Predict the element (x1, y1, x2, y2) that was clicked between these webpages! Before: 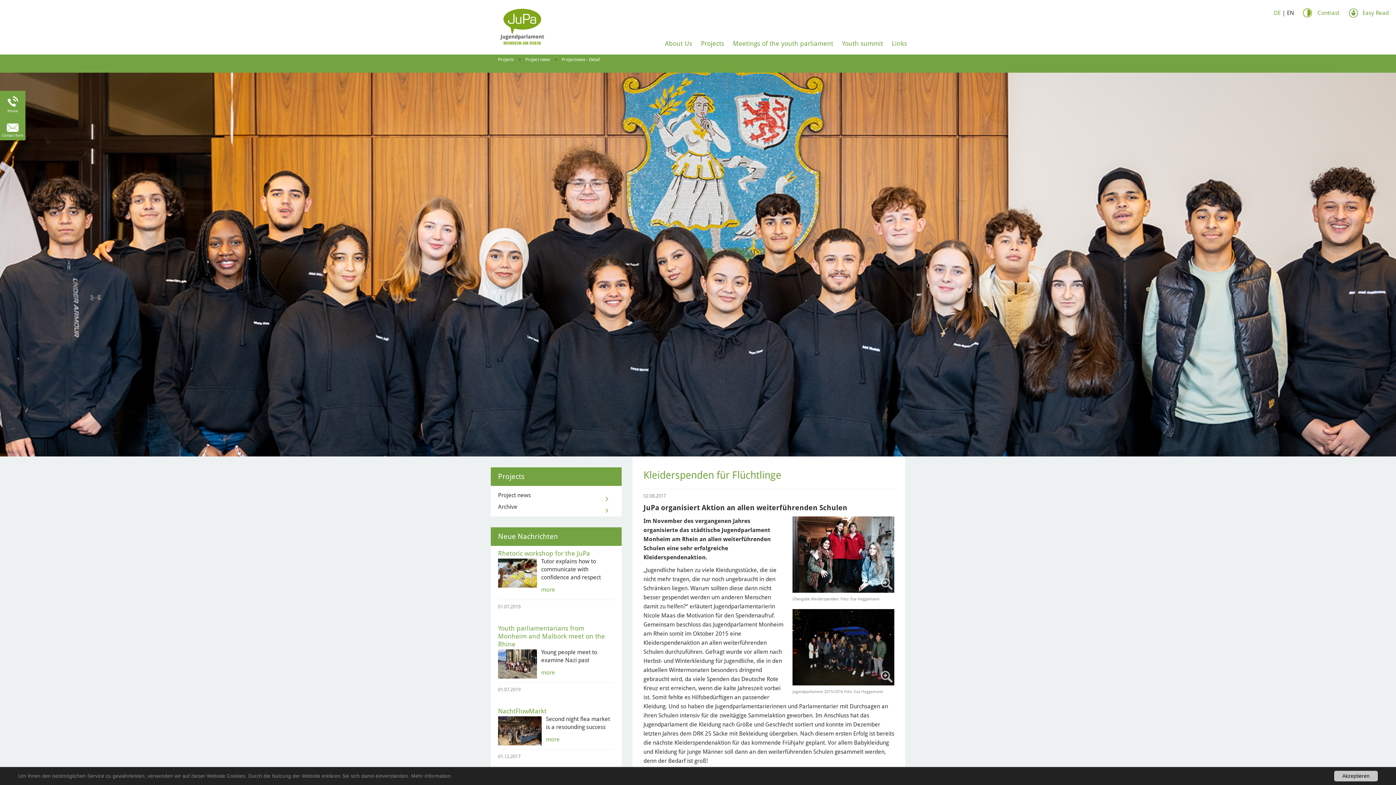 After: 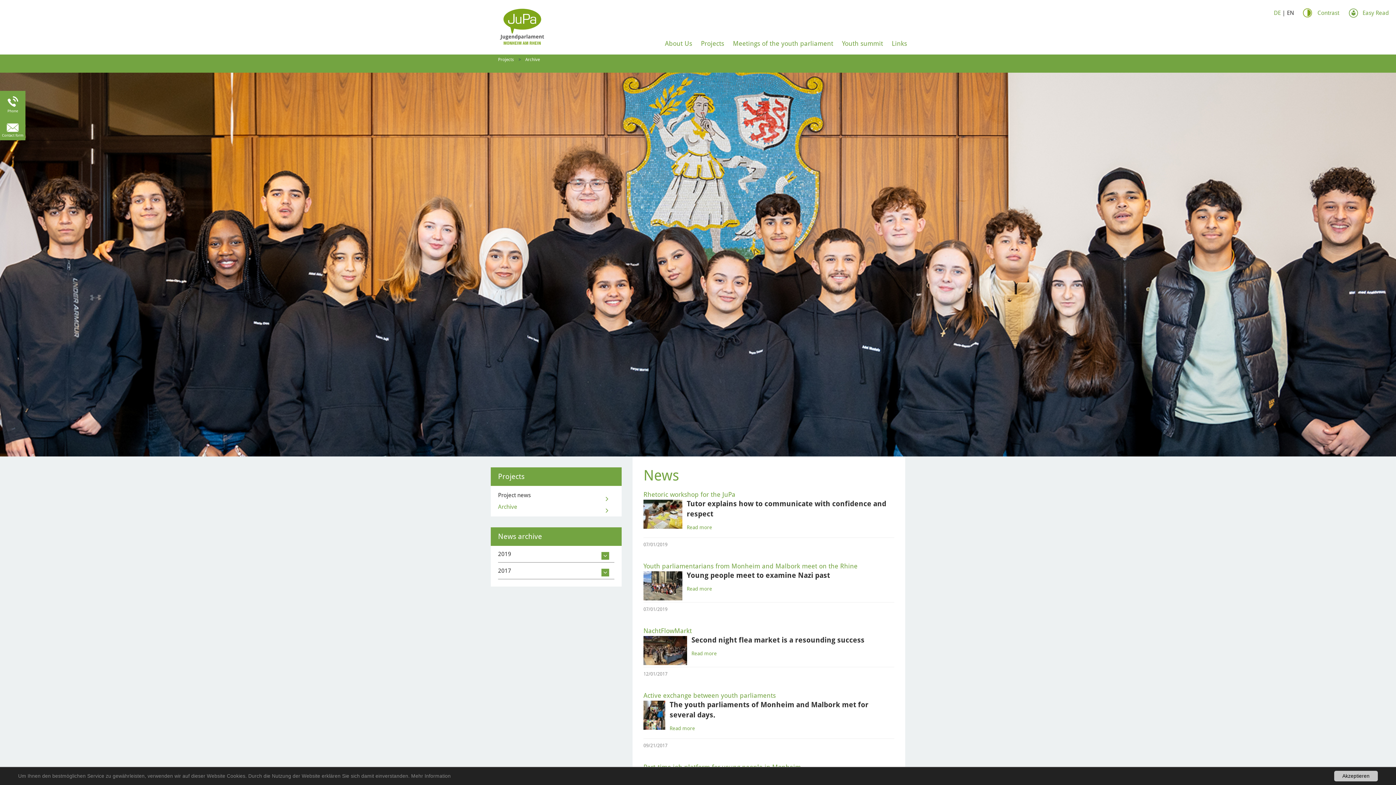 Action: label: Archive bbox: (498, 501, 614, 513)